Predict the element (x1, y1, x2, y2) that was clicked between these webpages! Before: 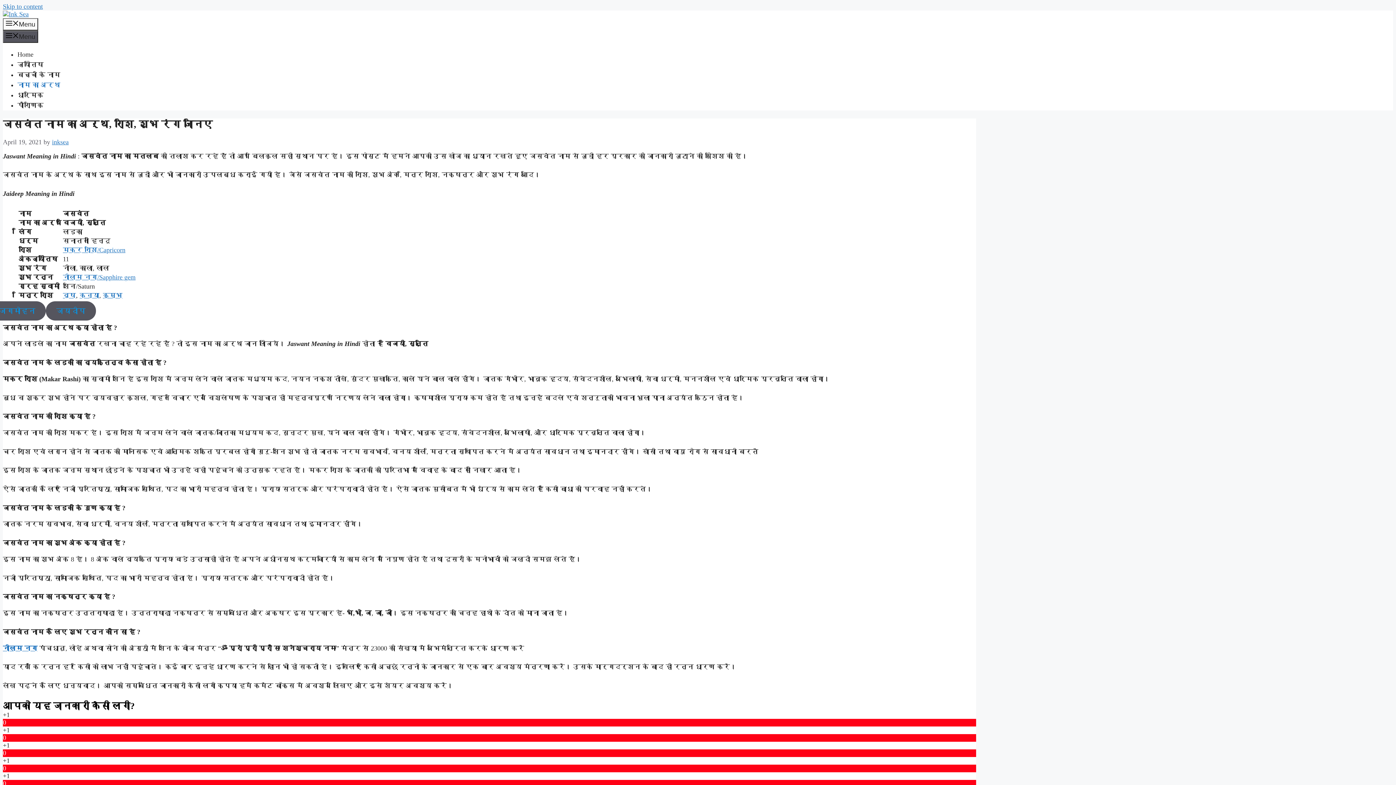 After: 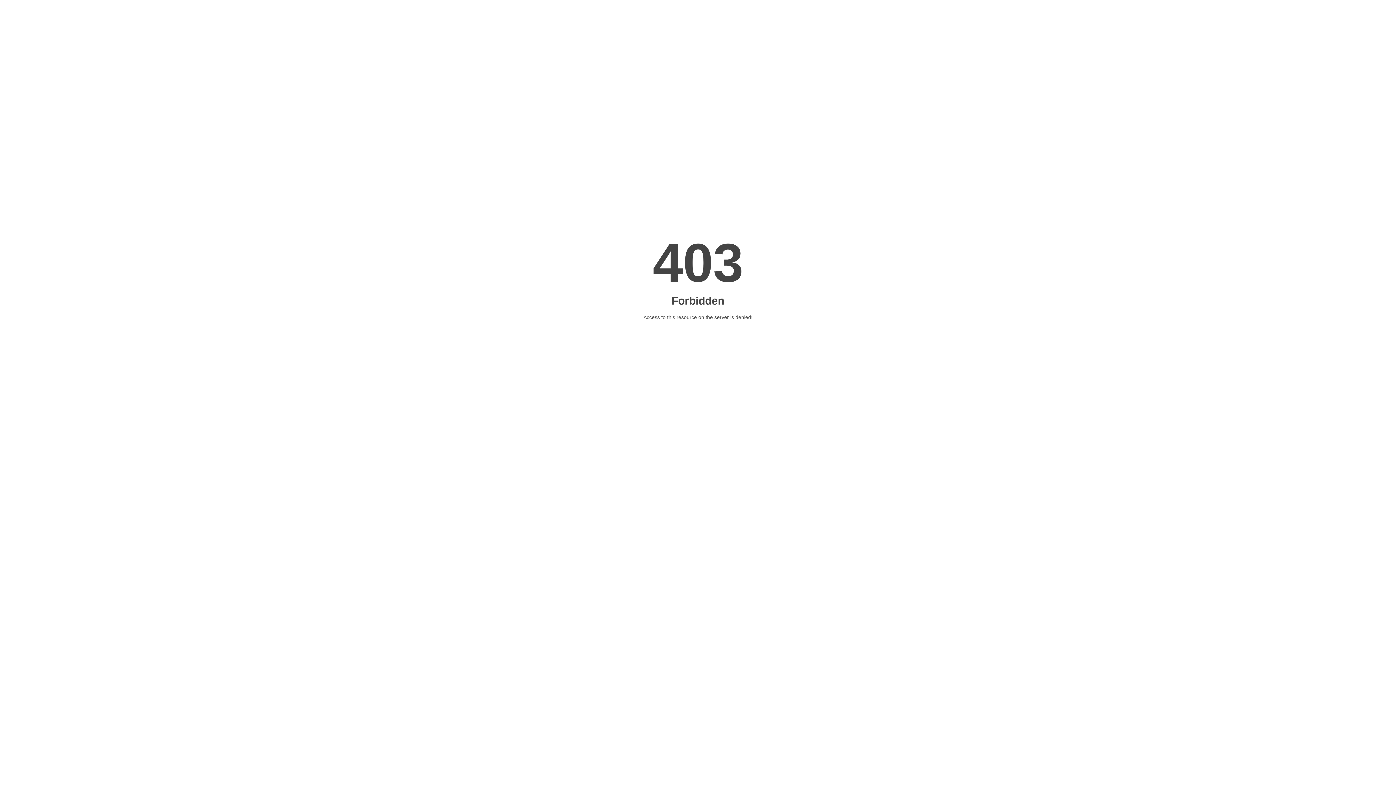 Action: bbox: (62, 246, 125, 253) label: मकर राशि/Capricorn